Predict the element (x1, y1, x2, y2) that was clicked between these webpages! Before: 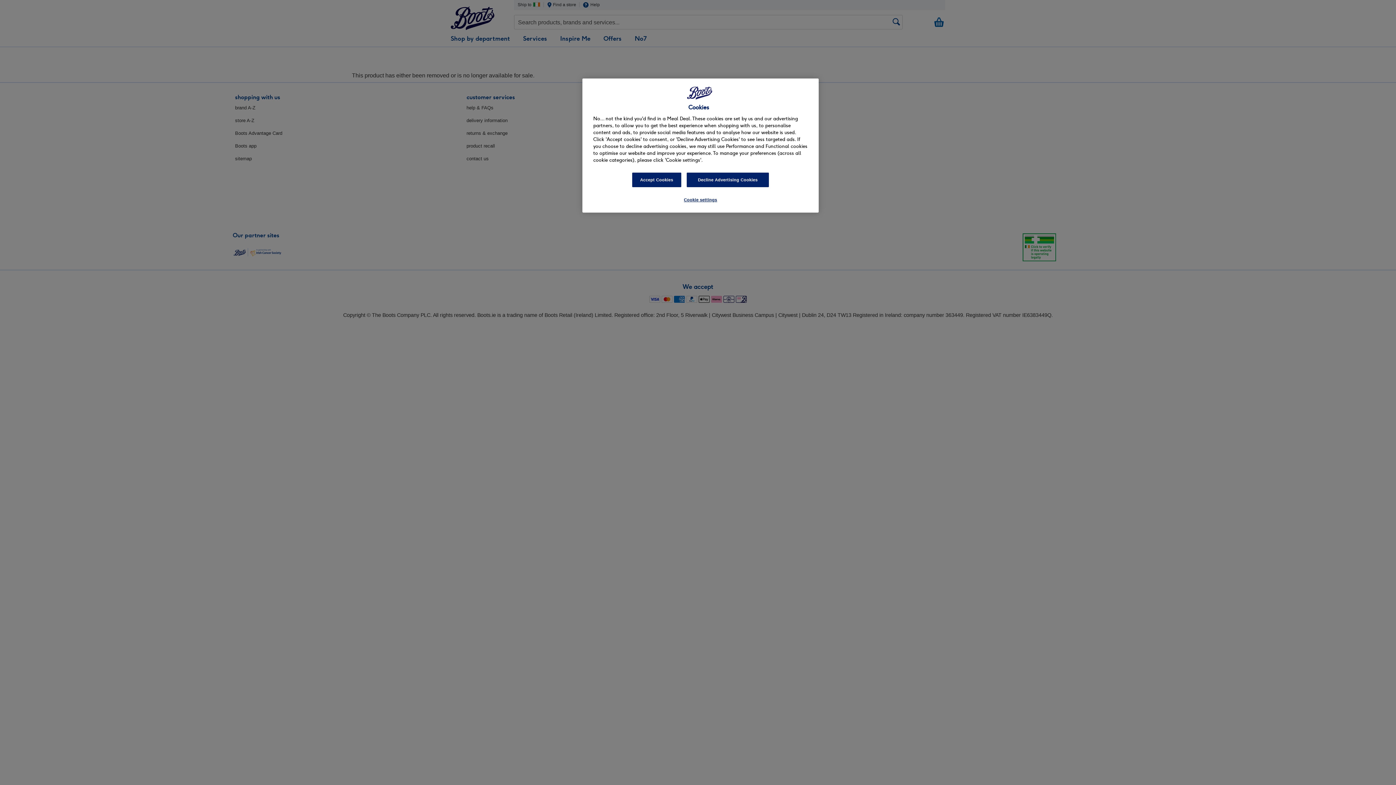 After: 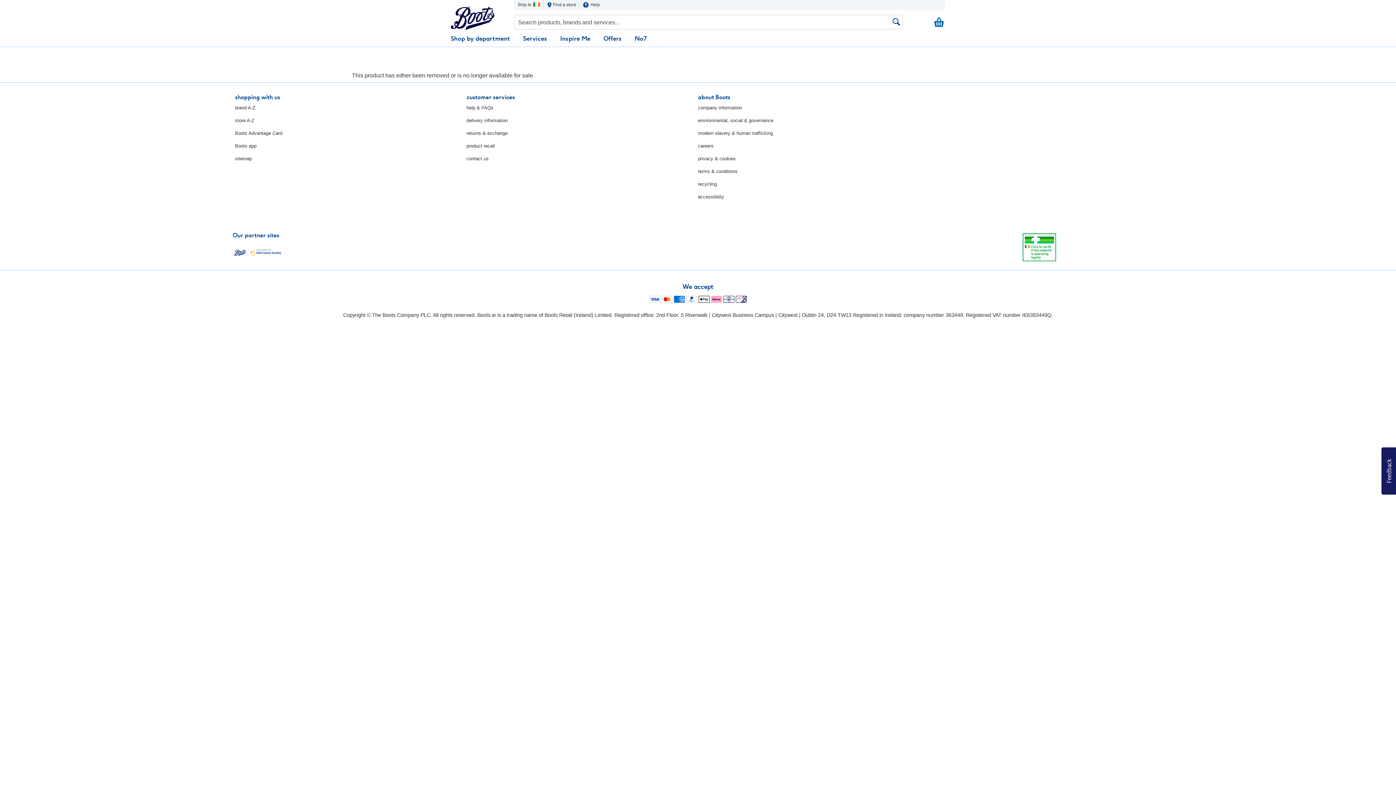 Action: label: Accept Cookies bbox: (632, 172, 681, 187)